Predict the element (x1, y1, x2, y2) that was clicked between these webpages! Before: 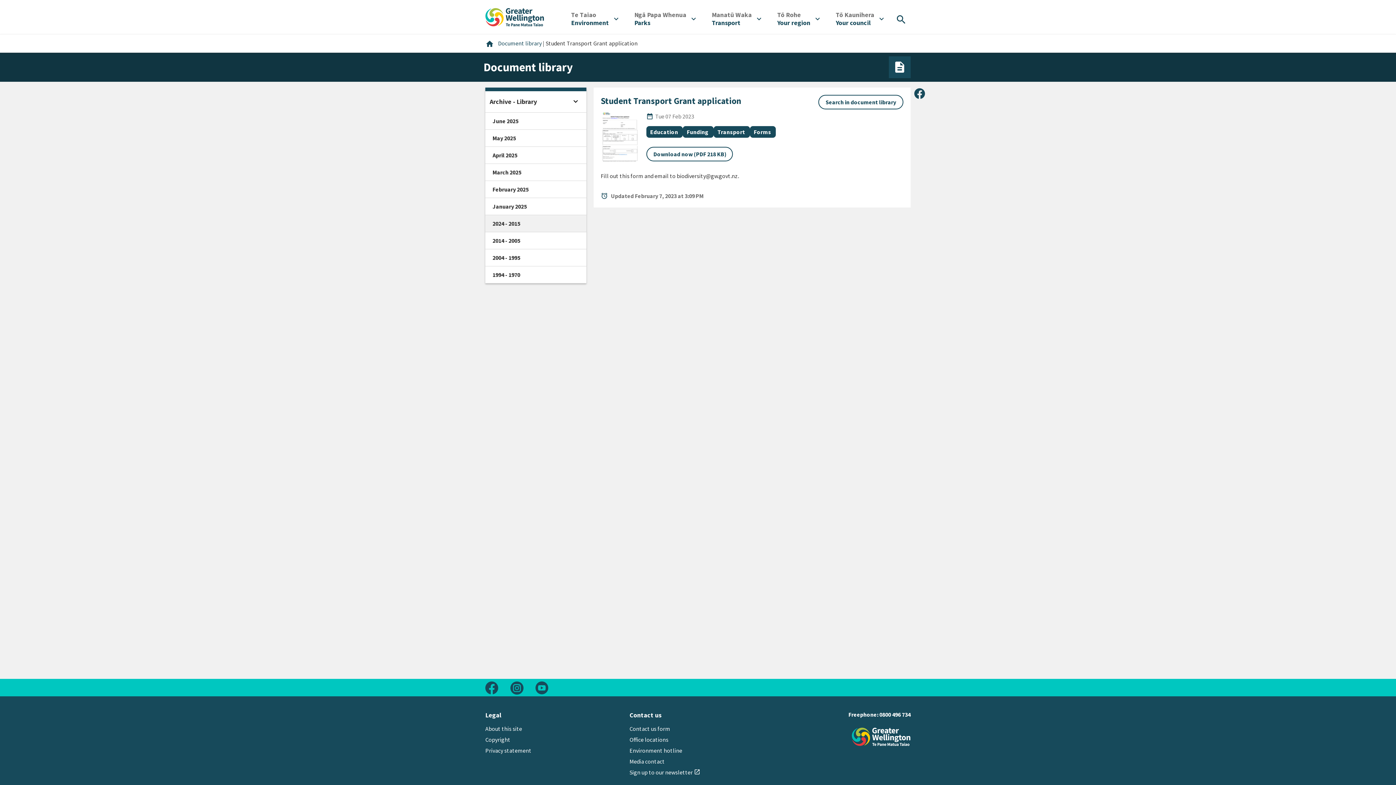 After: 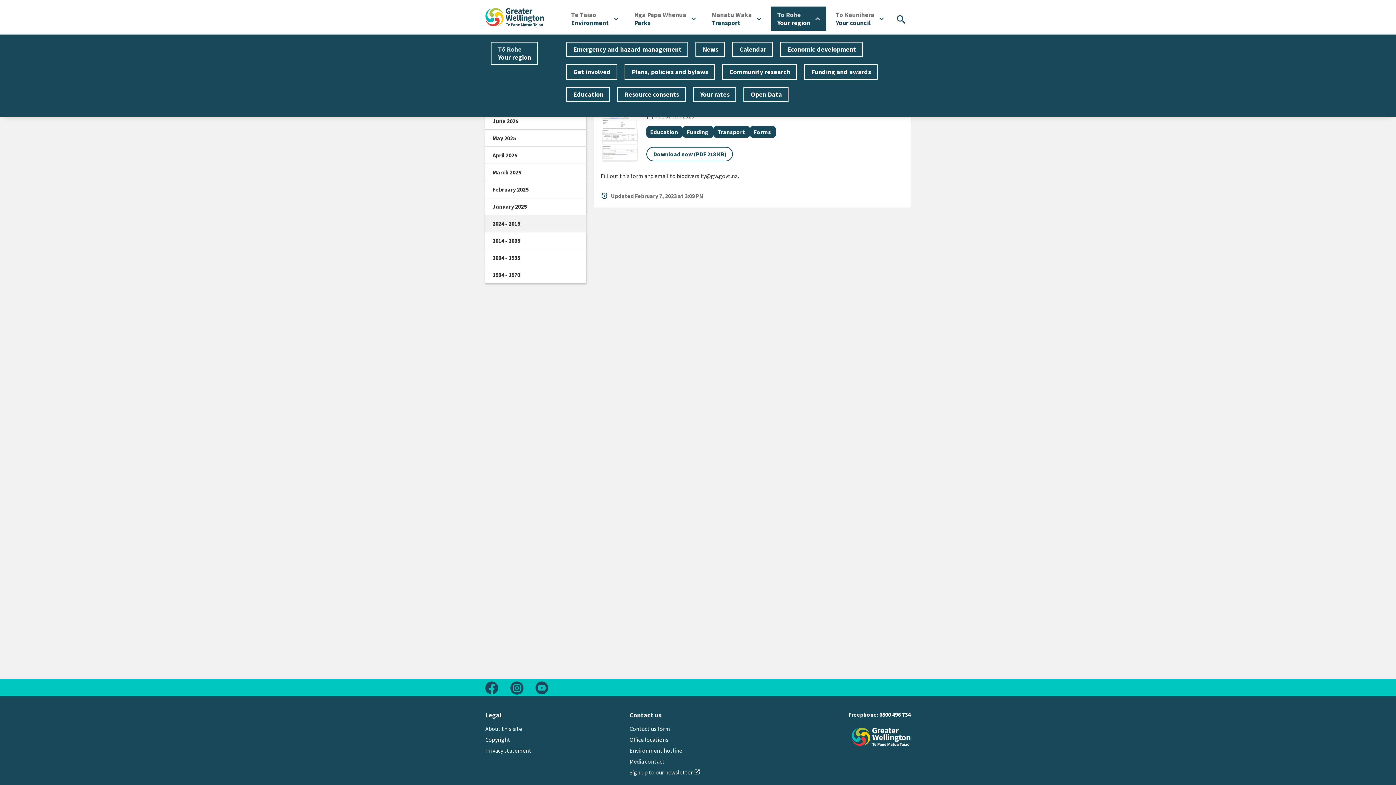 Action: label: Open bbox: (771, 7, 825, 30)